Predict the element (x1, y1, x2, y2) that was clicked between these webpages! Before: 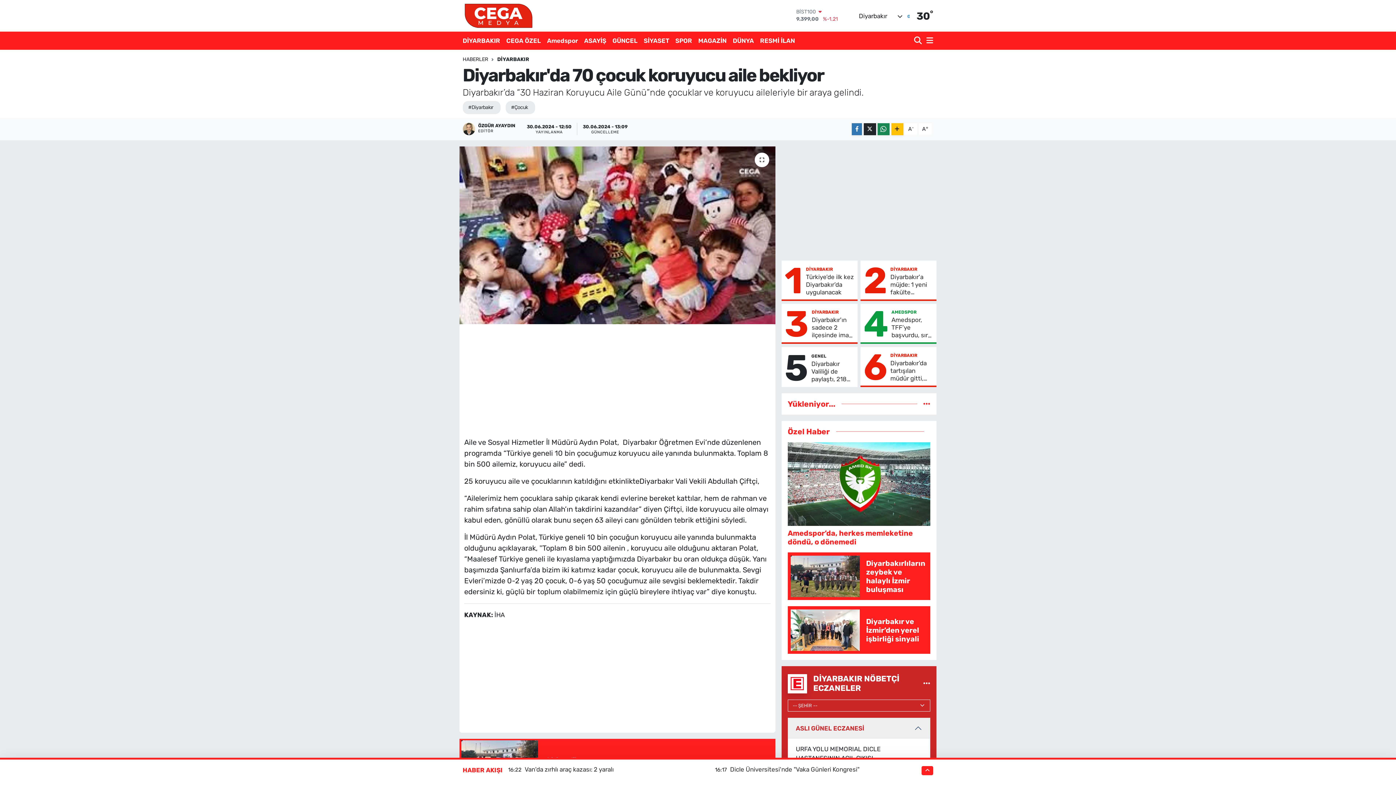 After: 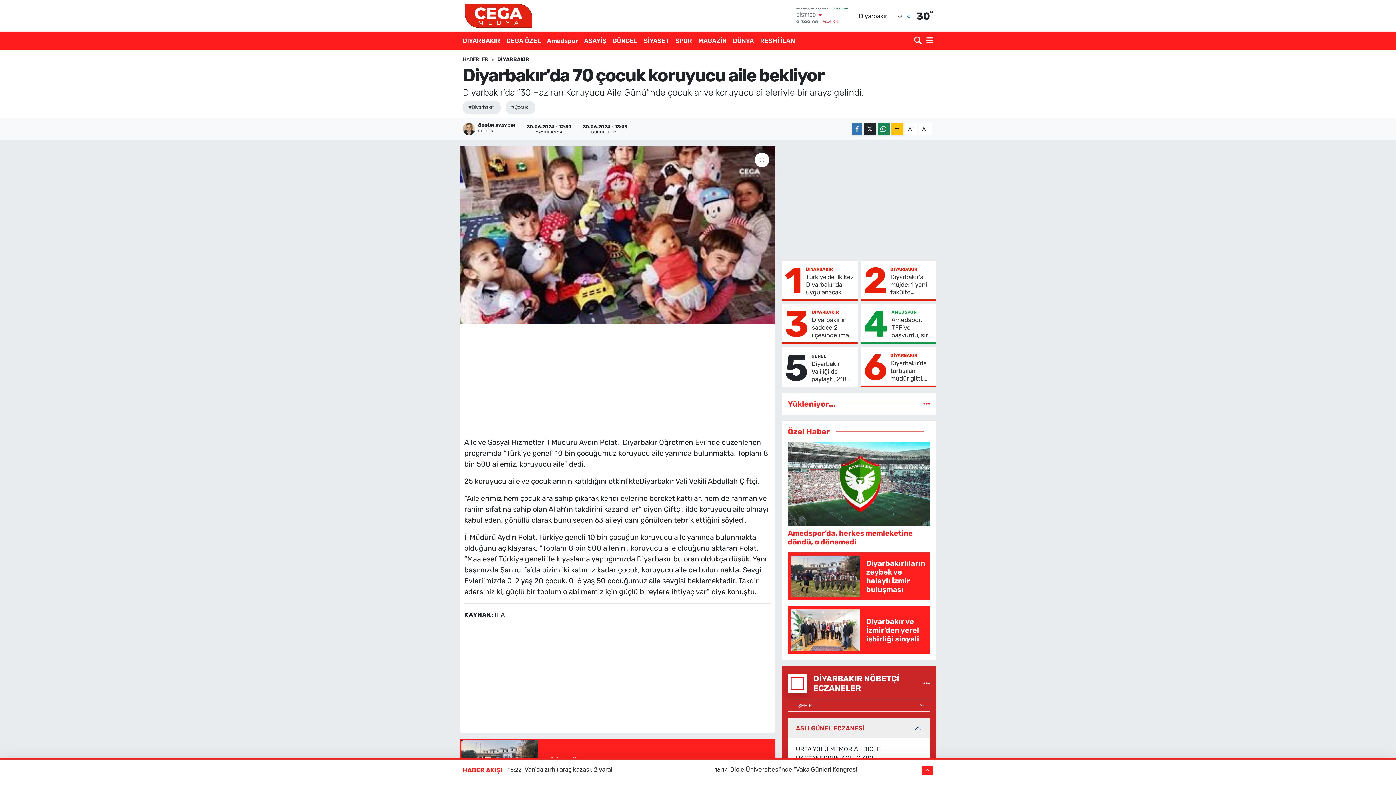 Action: bbox: (811, 309, 838, 315) label: DİYARBAKIR